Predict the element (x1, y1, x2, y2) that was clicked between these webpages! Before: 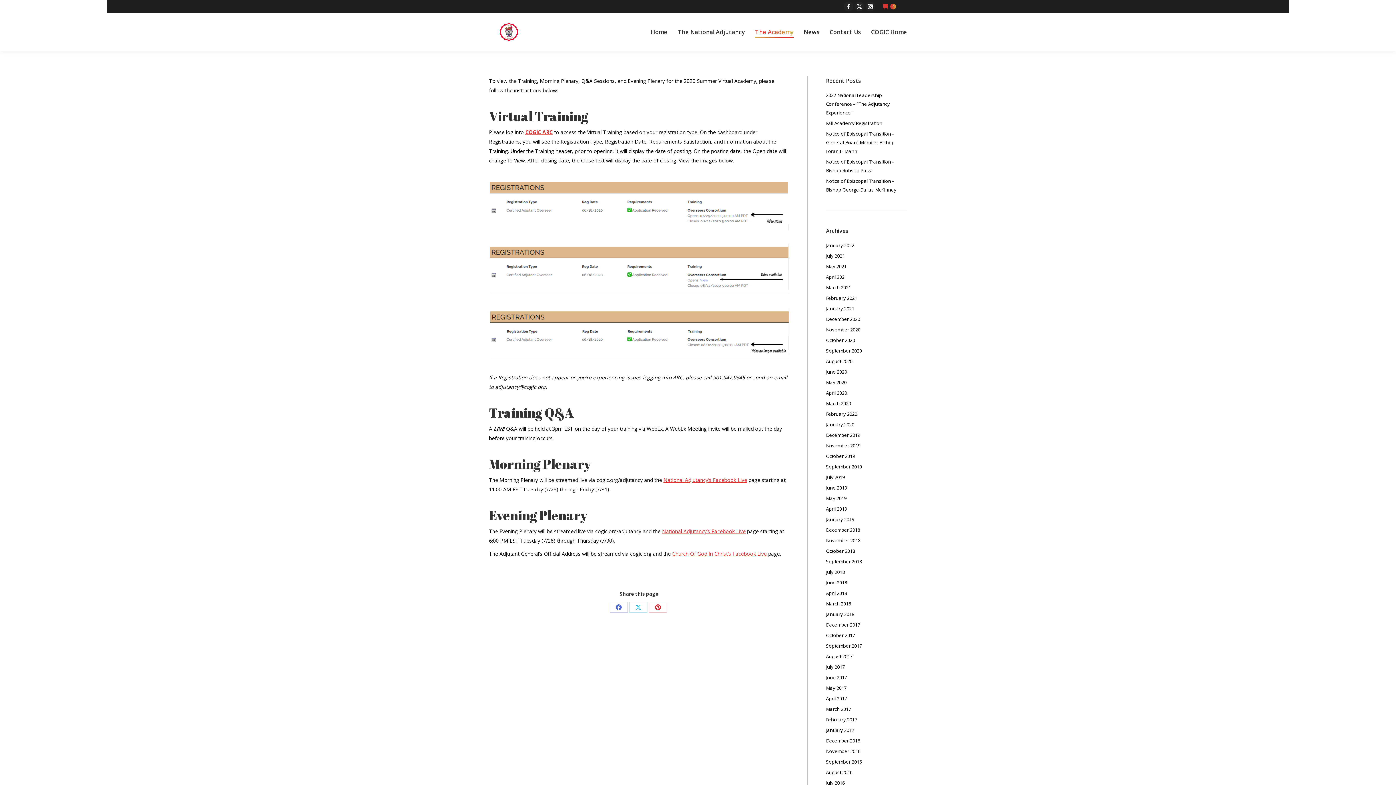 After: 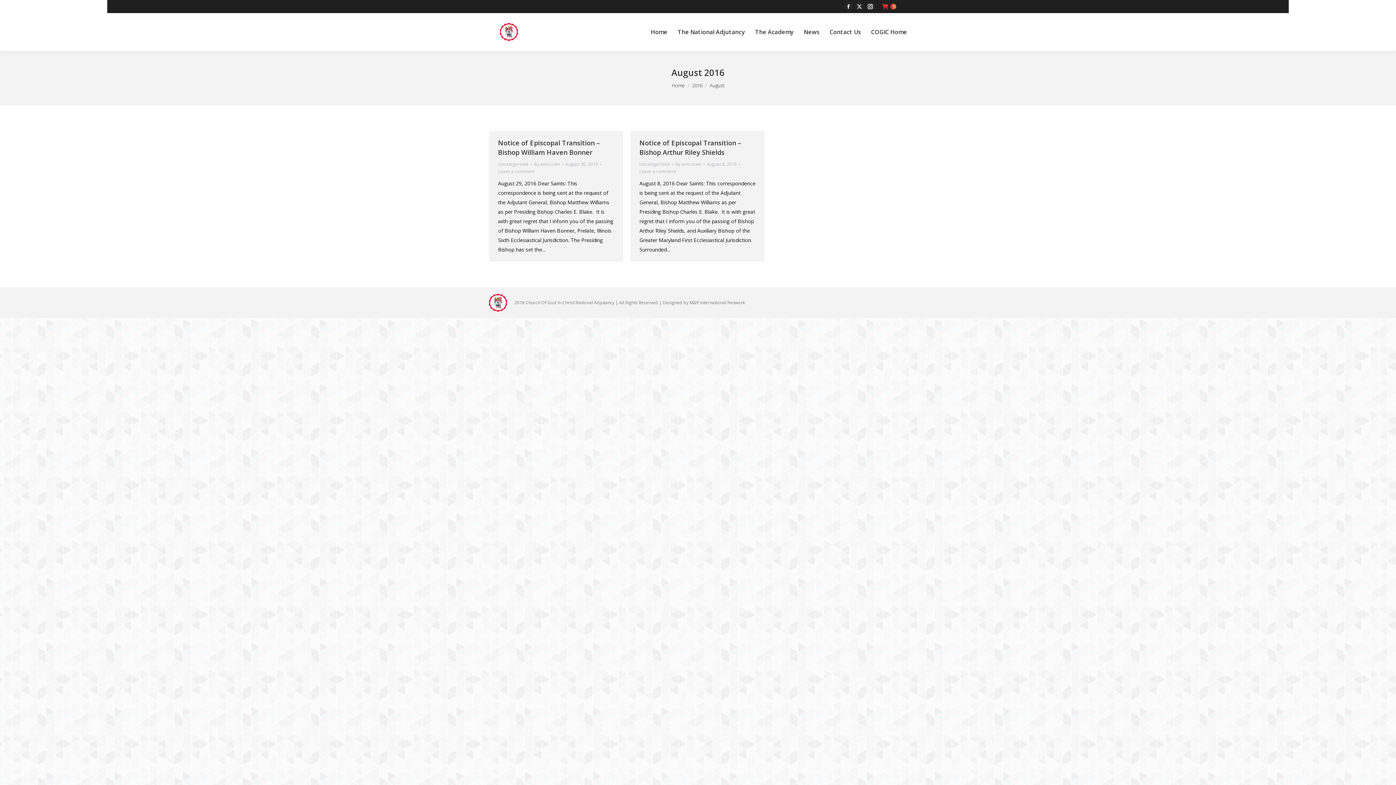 Action: bbox: (826, 768, 852, 777) label: August 2016